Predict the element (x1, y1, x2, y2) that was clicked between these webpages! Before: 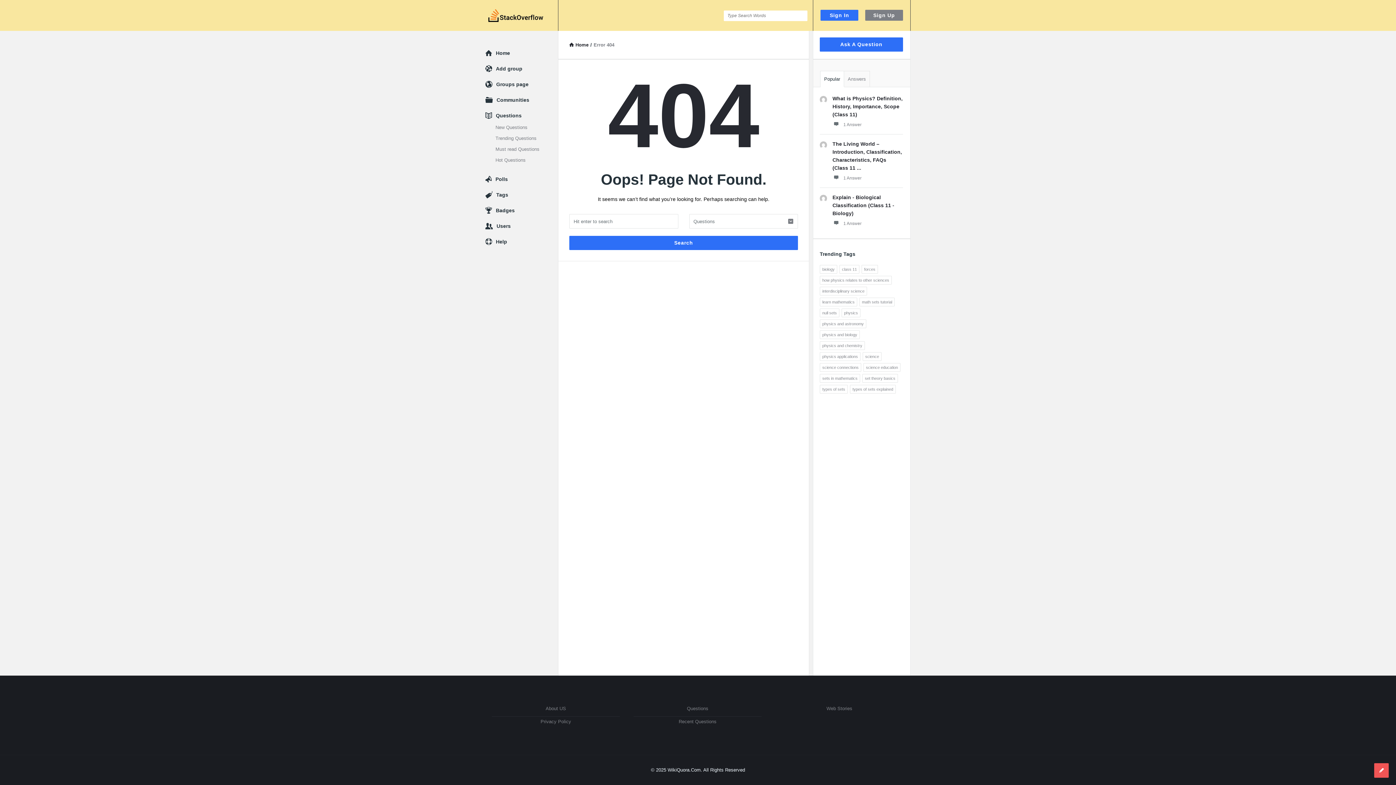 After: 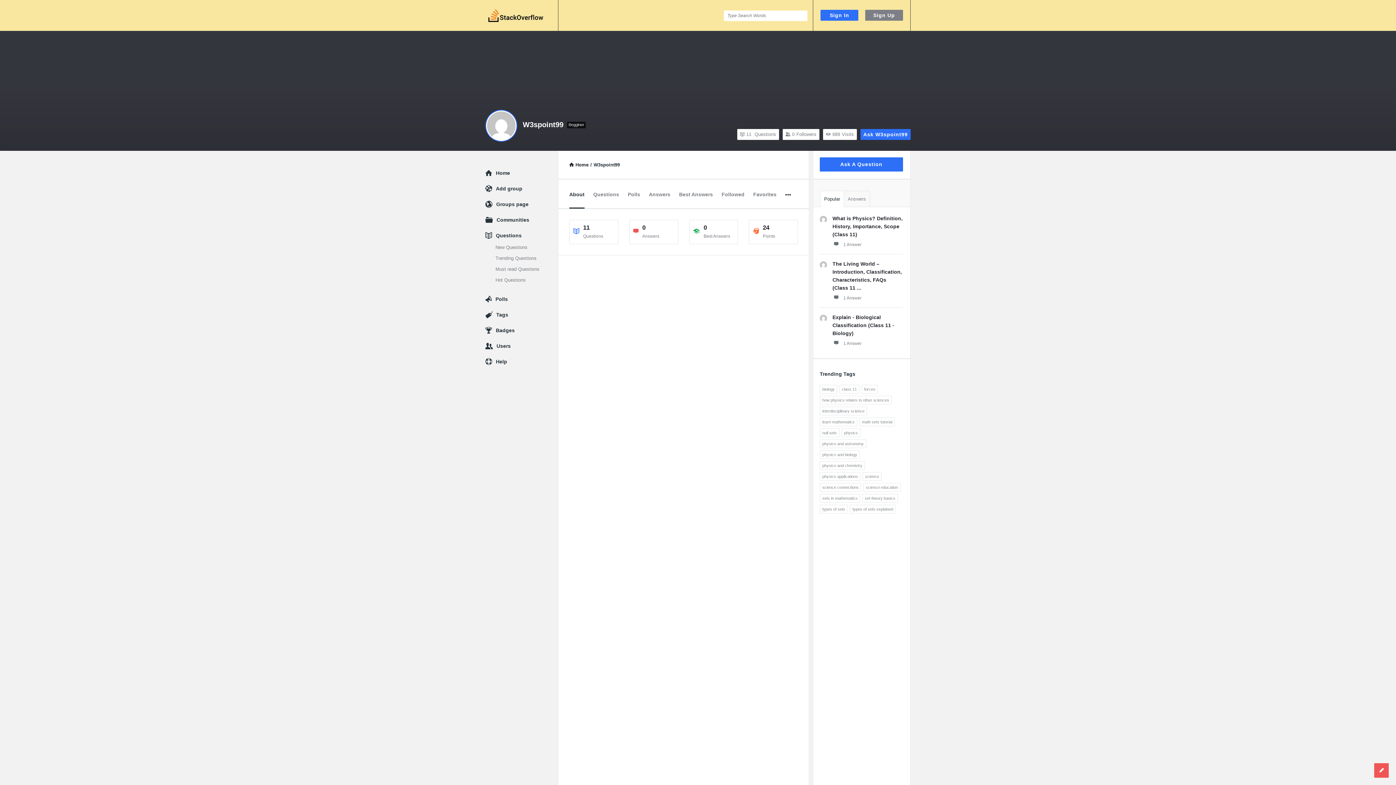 Action: bbox: (820, 194, 827, 202)